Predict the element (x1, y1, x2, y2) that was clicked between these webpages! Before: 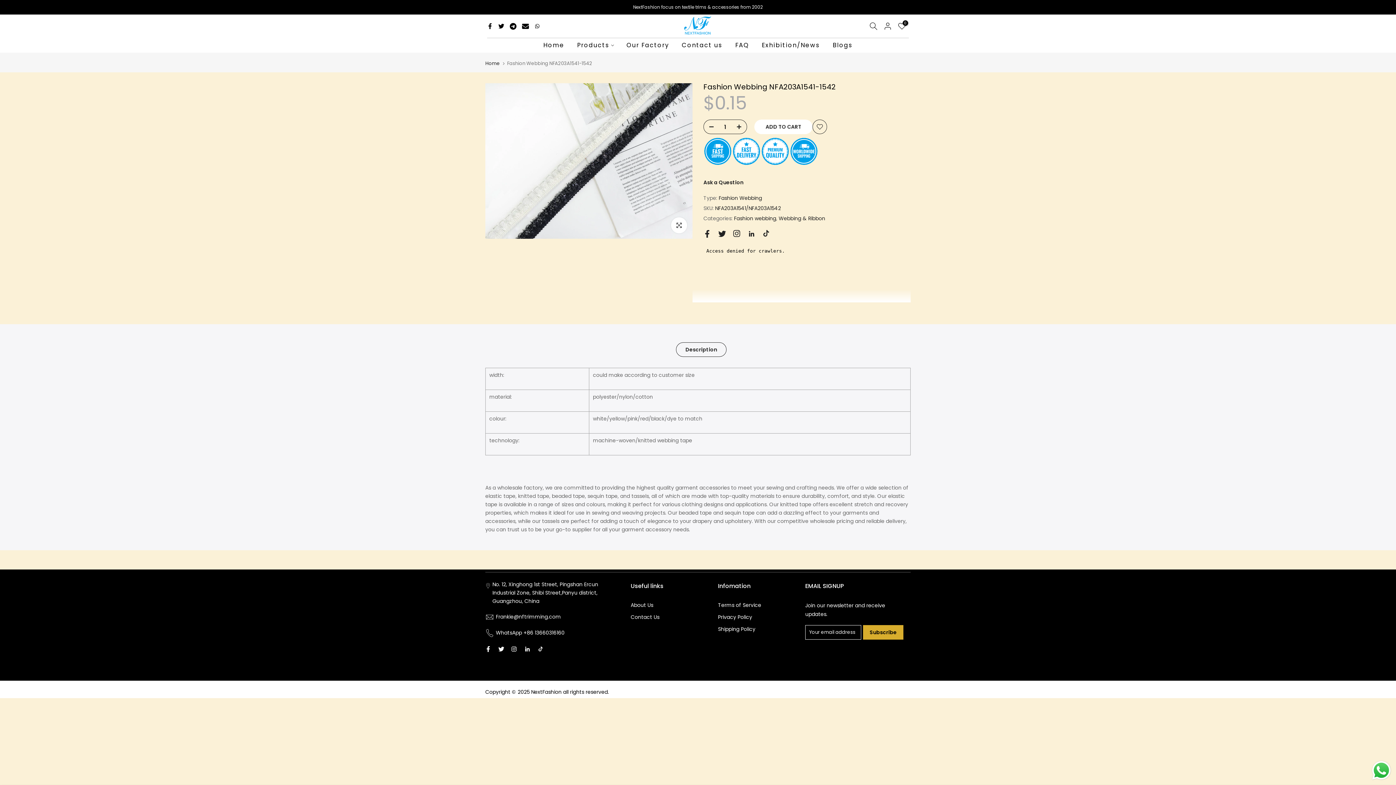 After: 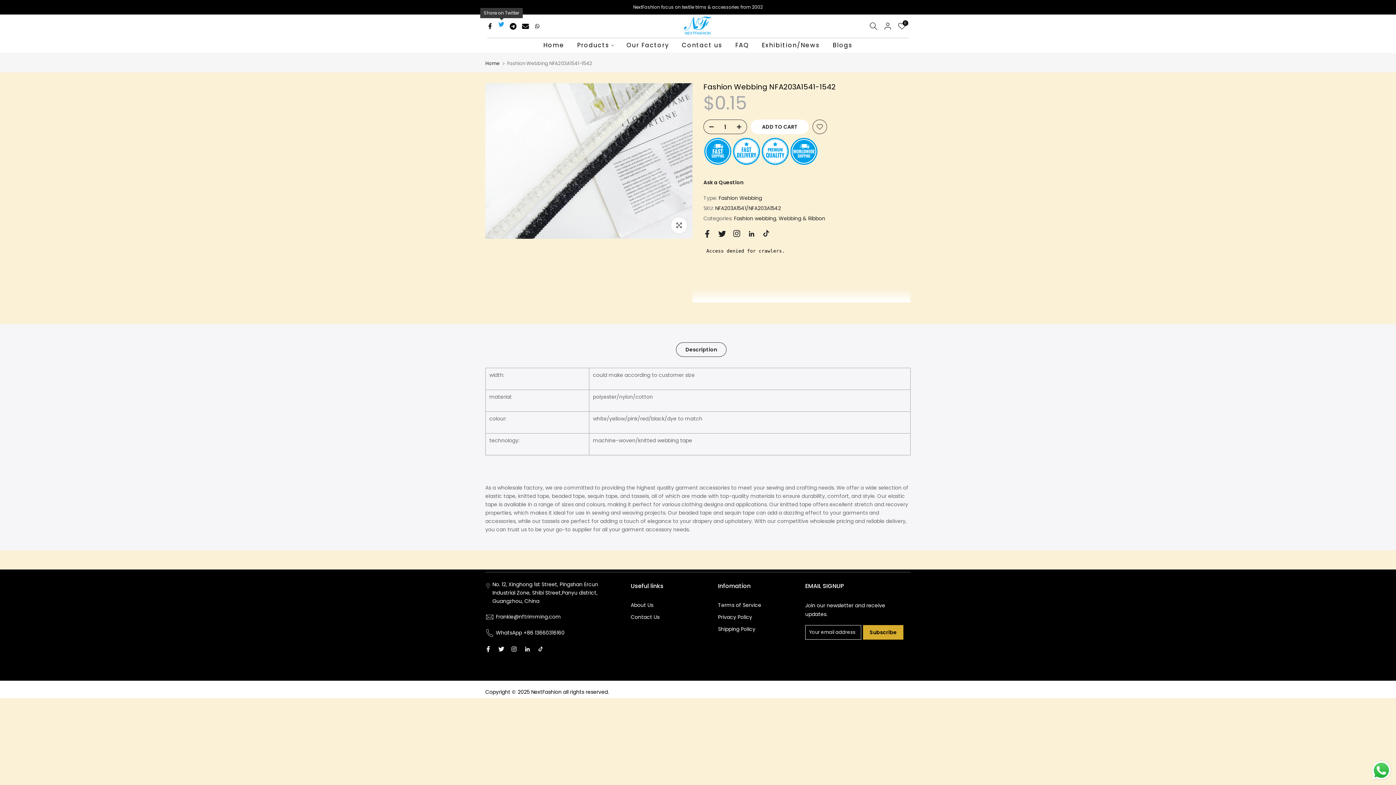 Action: bbox: (498, 21, 504, 30)